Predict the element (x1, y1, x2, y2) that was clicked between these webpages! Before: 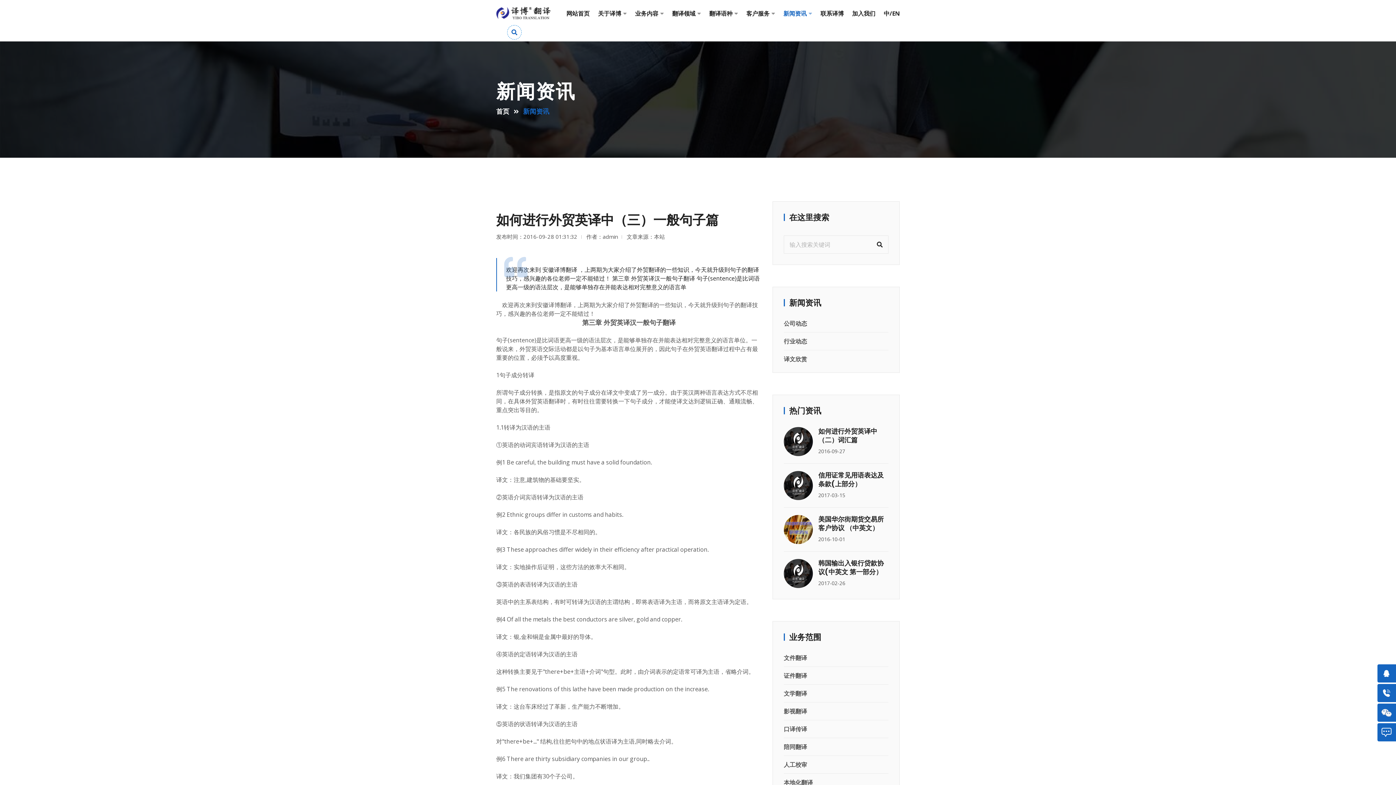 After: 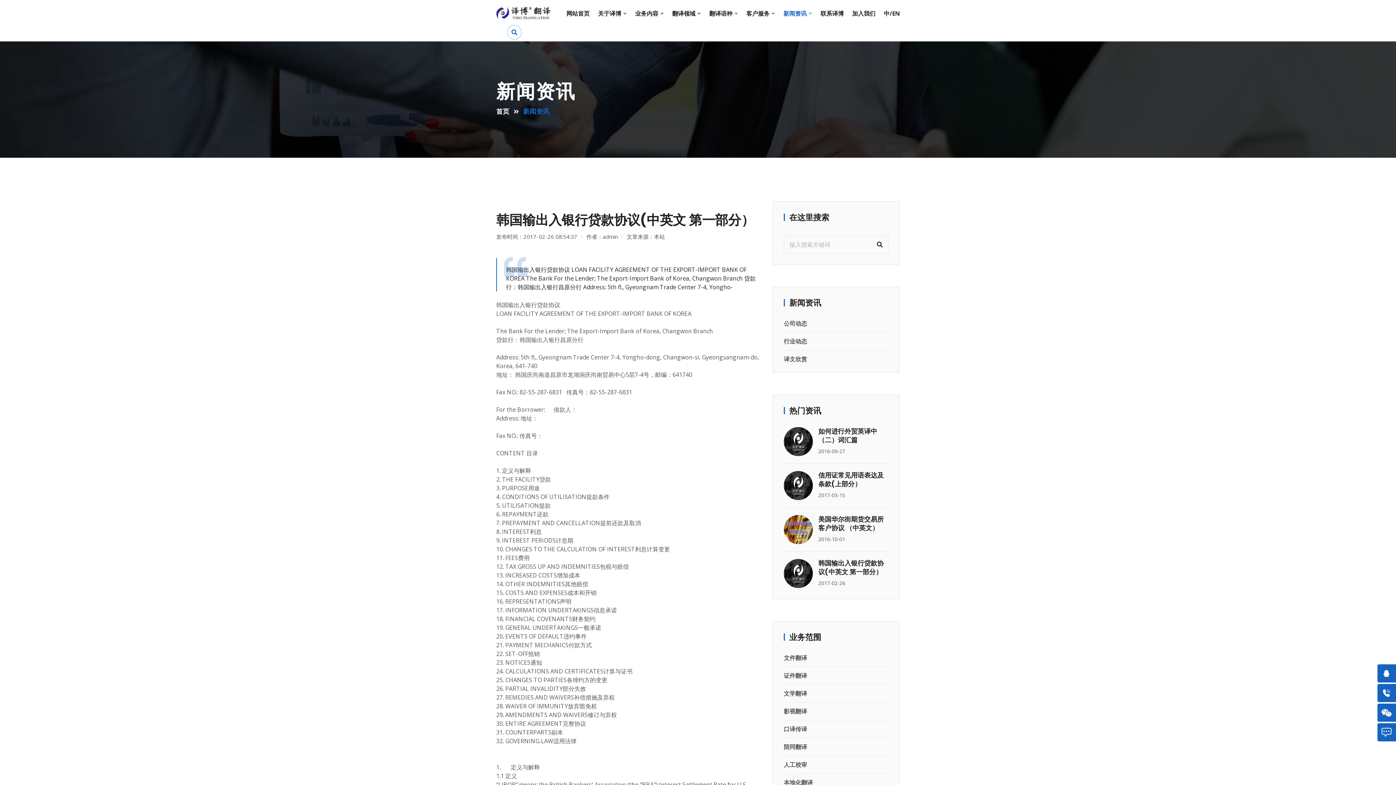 Action: bbox: (818, 558, 884, 576) label: 韩国输出入银行贷款协议(中英文 第一部分）